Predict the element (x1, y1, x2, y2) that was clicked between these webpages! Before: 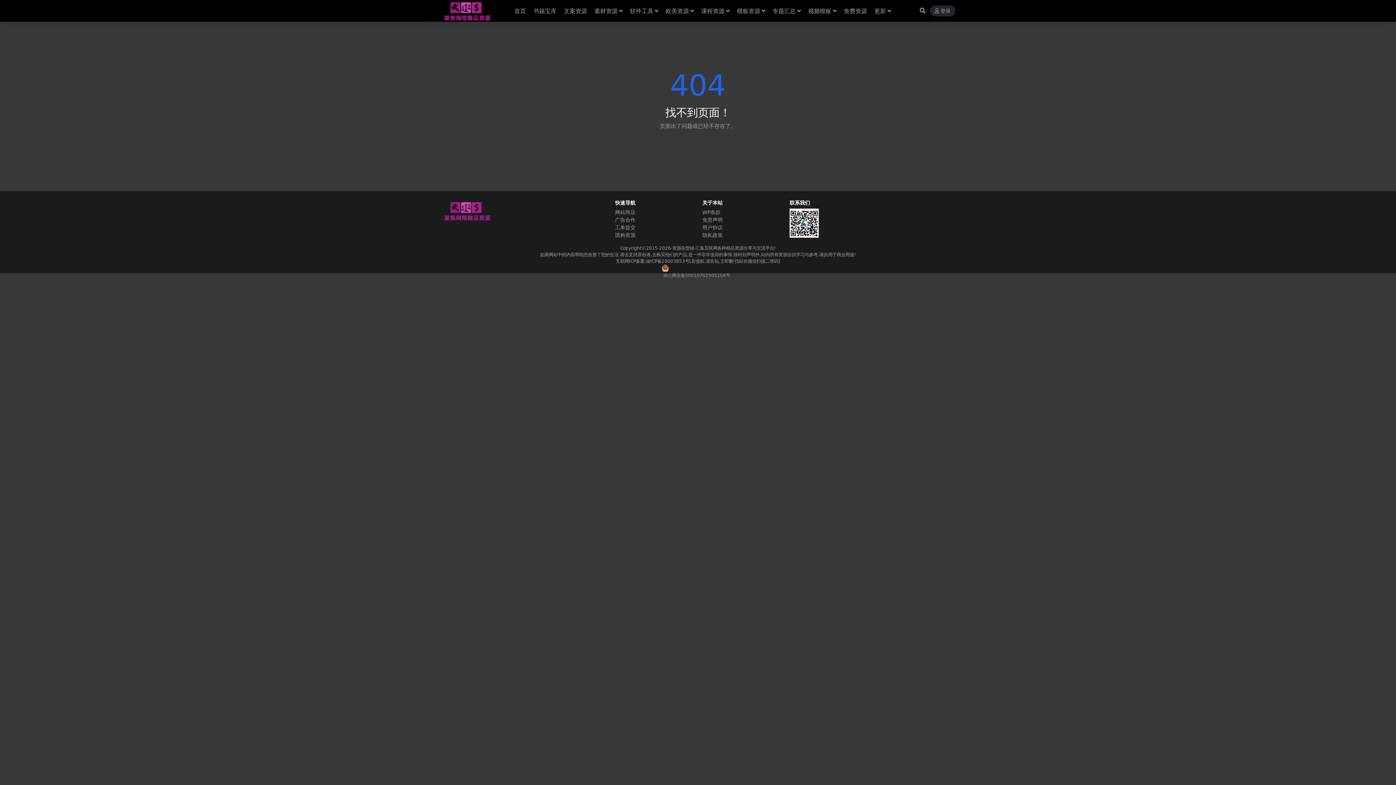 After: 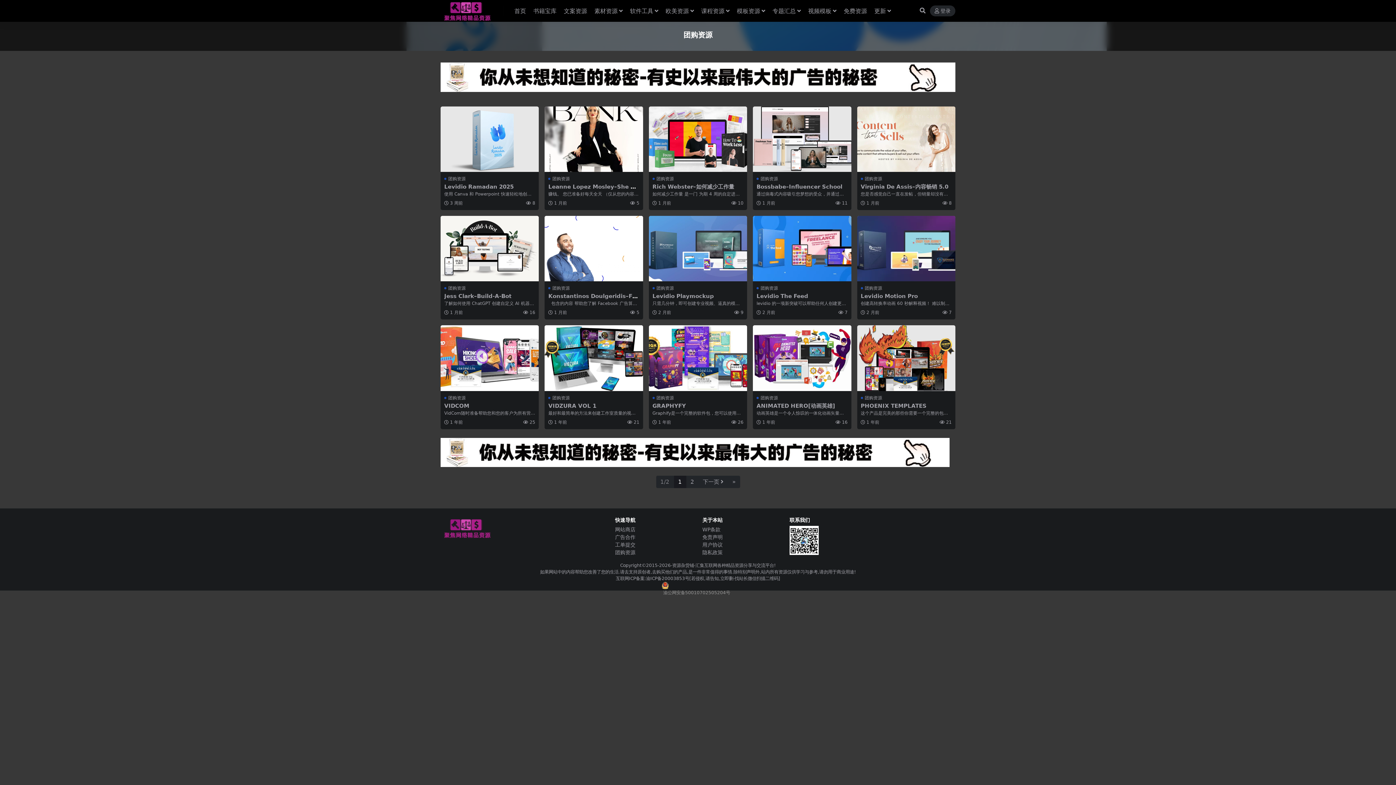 Action: label: 团购资源 bbox: (615, 232, 635, 238)